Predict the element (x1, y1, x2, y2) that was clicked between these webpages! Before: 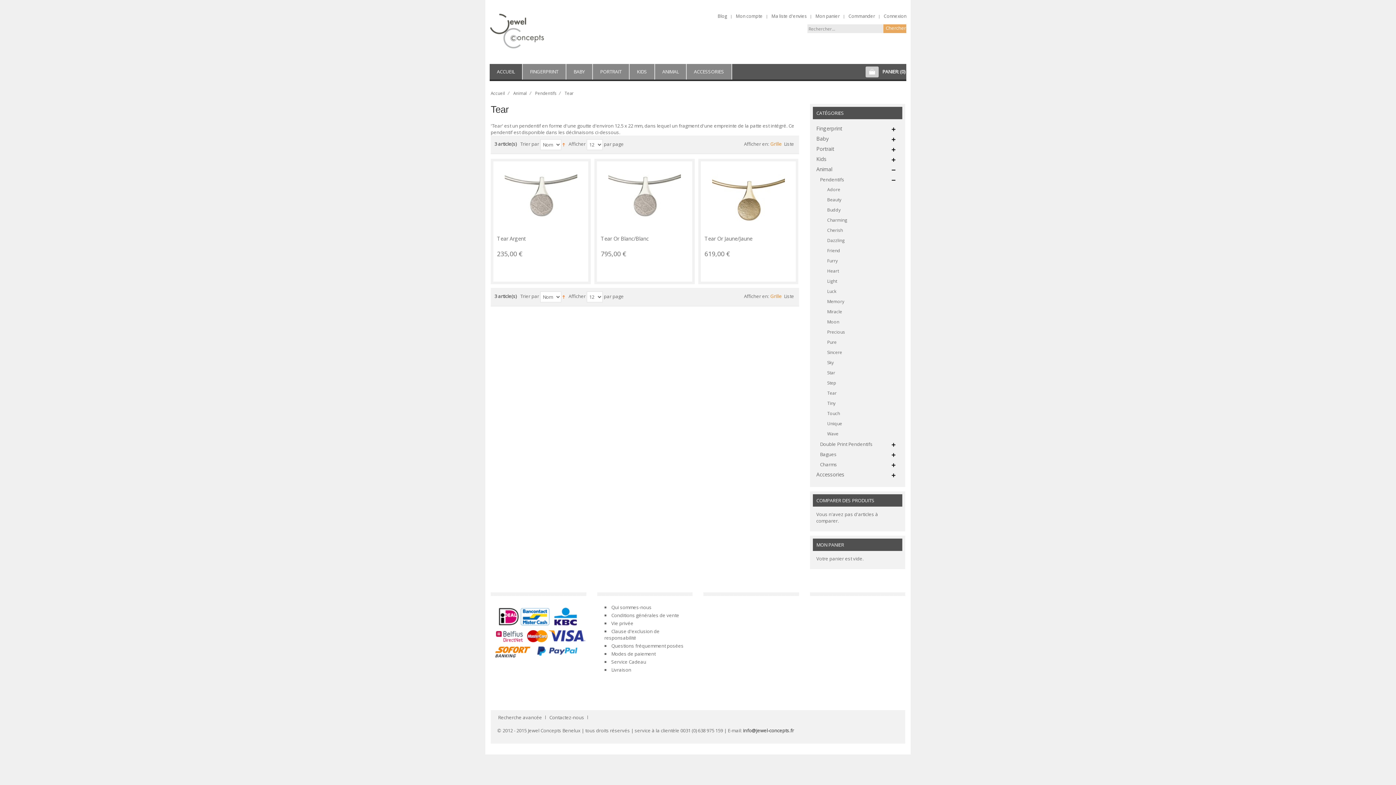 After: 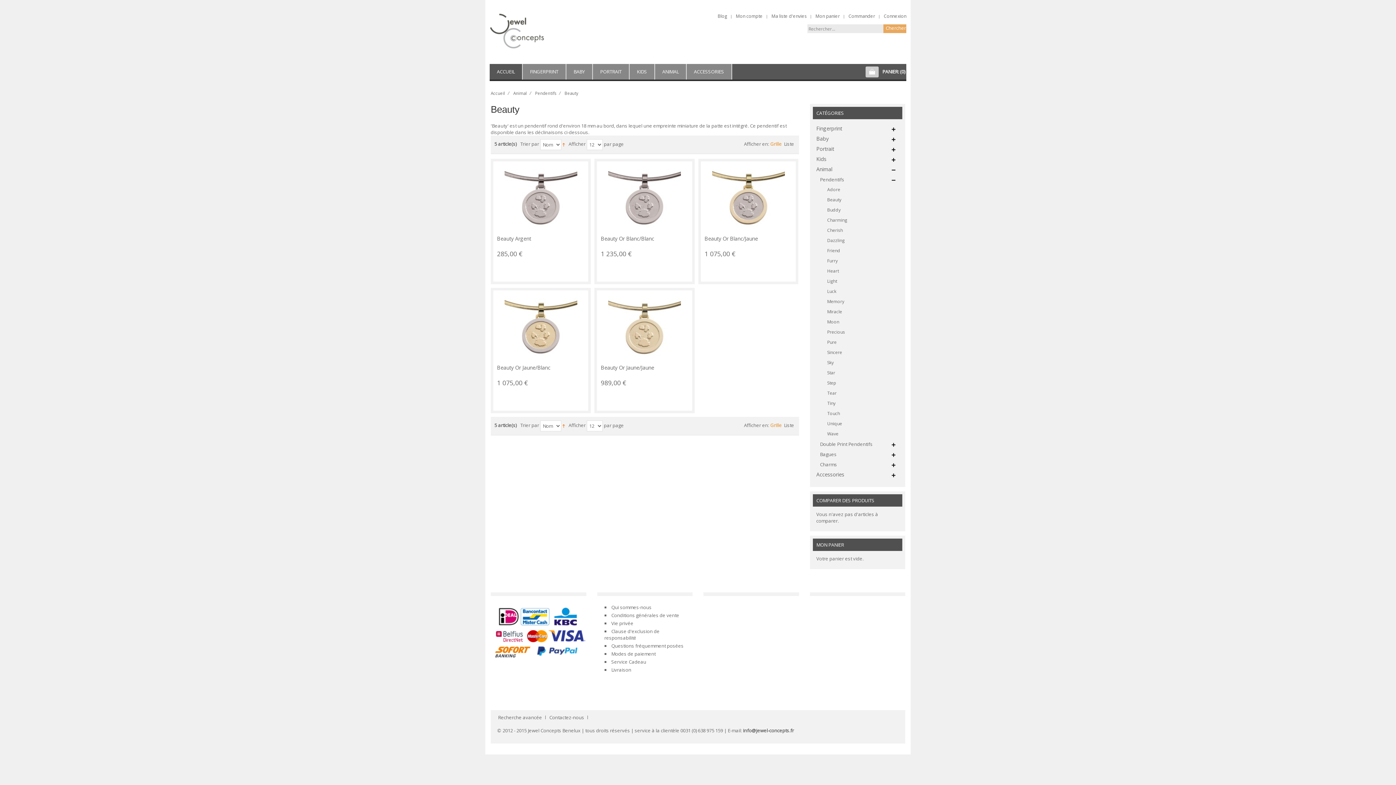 Action: bbox: (816, 194, 898, 205) label: Beauty